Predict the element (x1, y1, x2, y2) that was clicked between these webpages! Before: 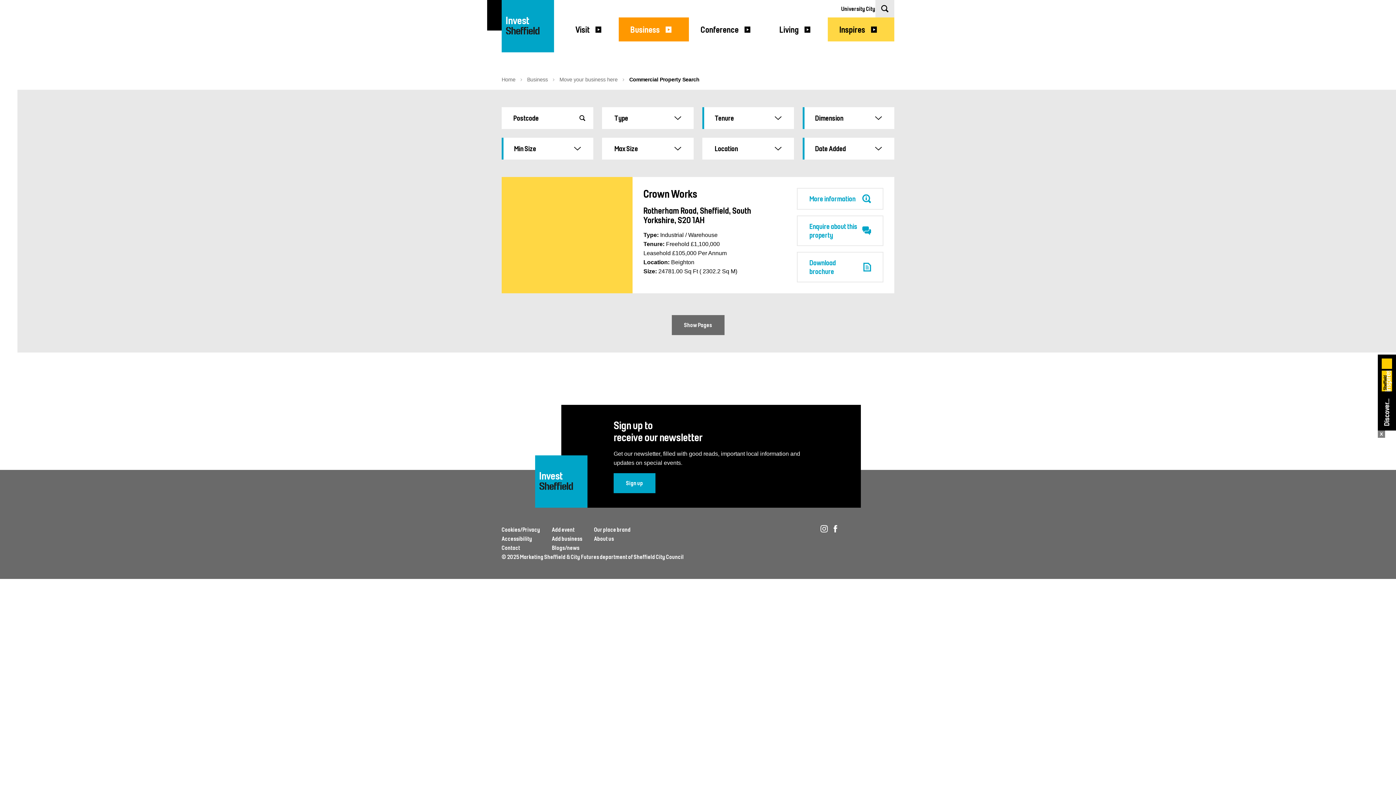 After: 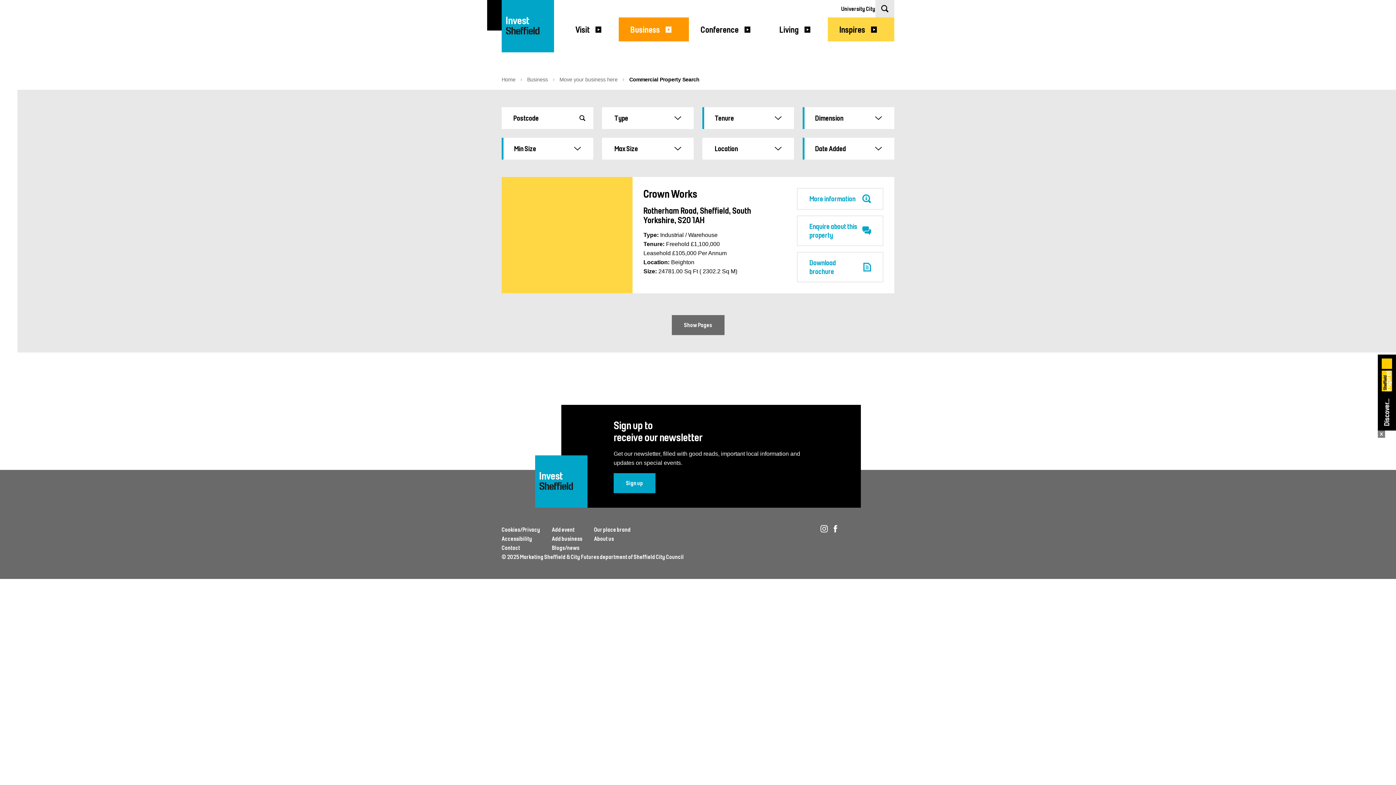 Action: bbox: (833, 527, 837, 534) label: Facebook